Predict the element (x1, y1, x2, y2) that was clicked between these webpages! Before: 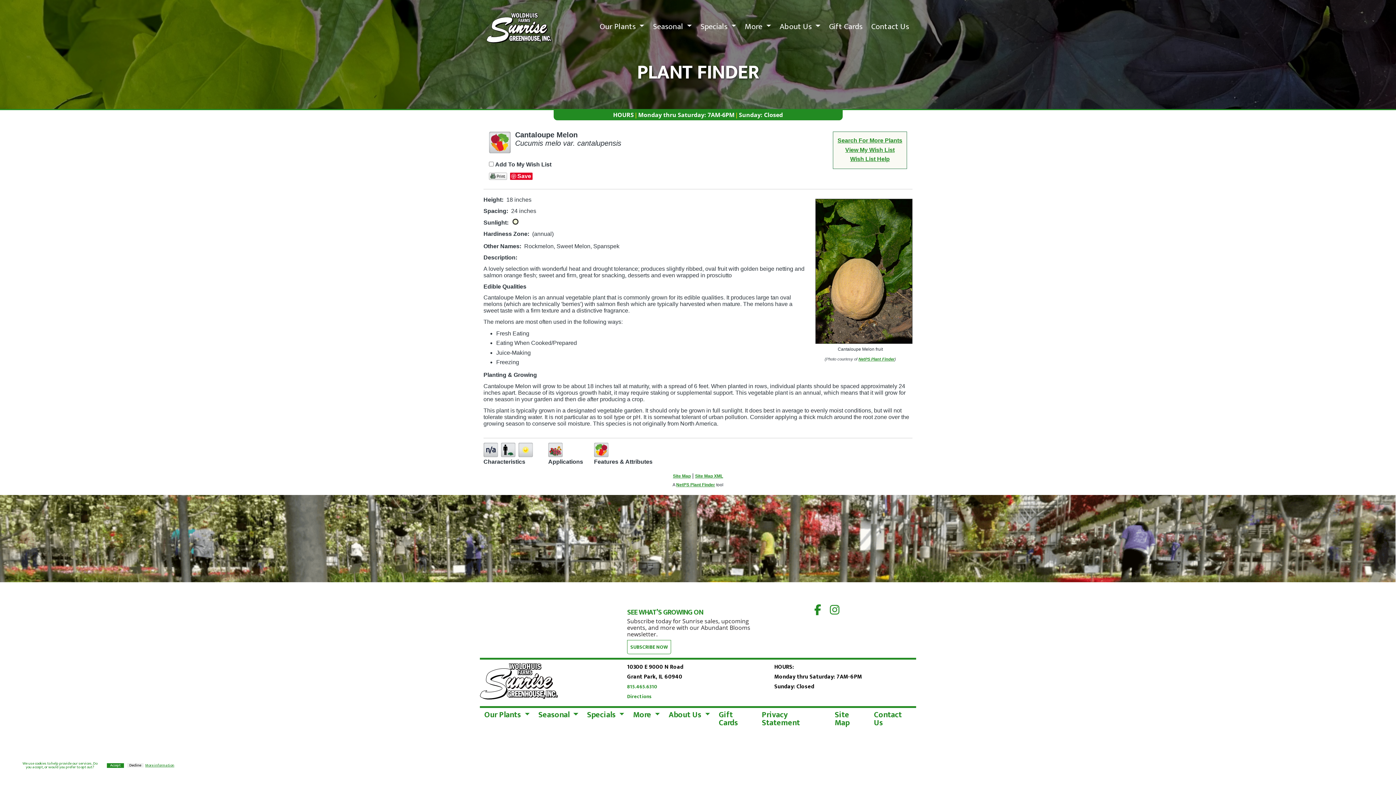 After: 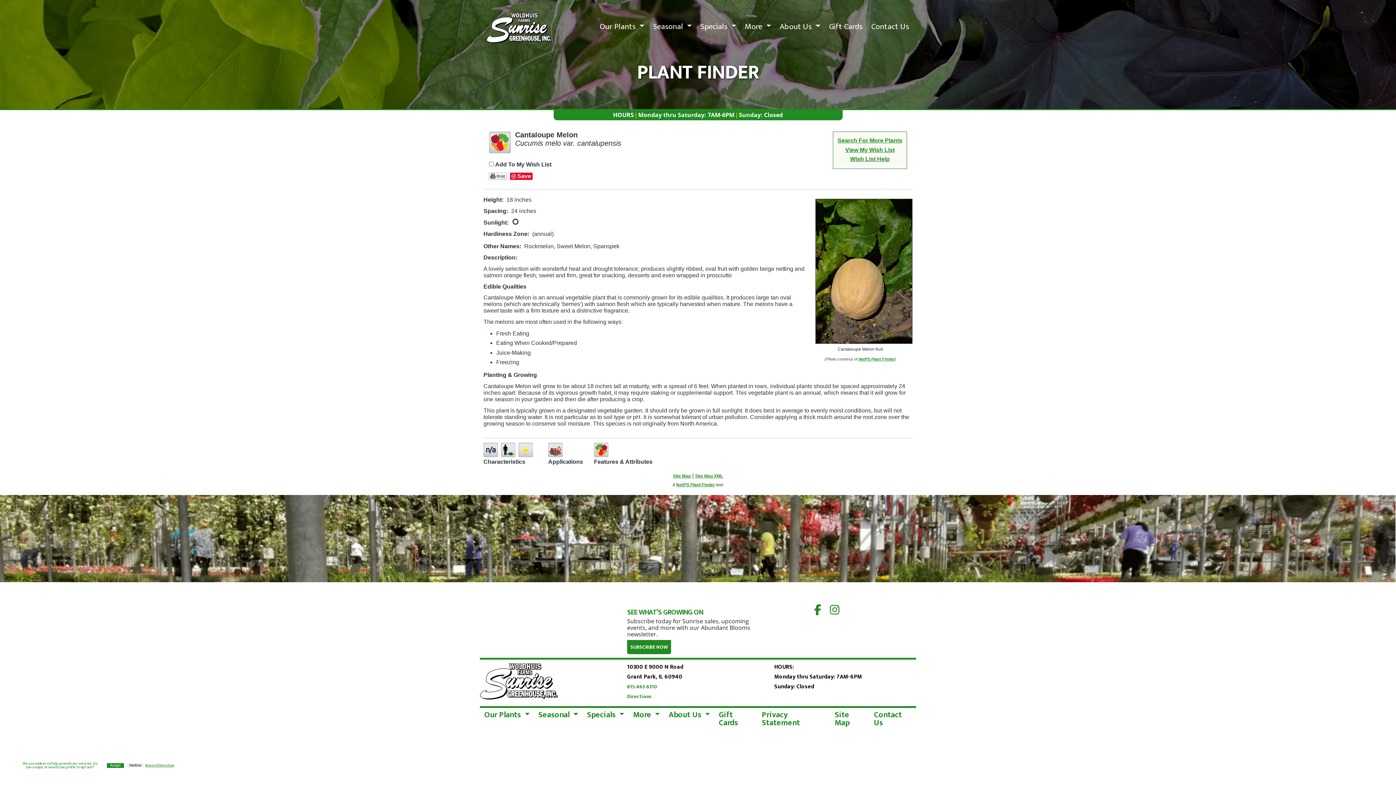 Action: label: SUBSCRIBE NOW bbox: (627, 640, 671, 654)